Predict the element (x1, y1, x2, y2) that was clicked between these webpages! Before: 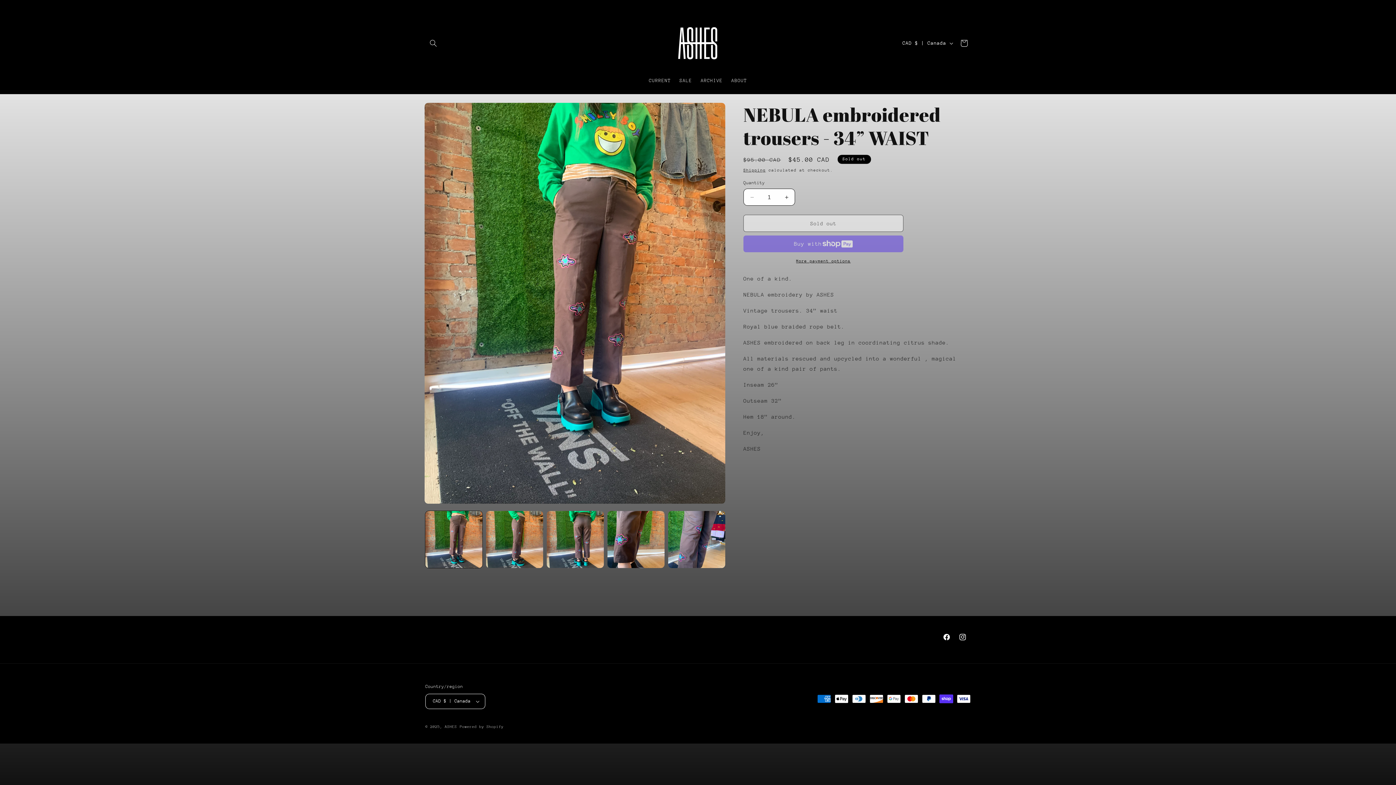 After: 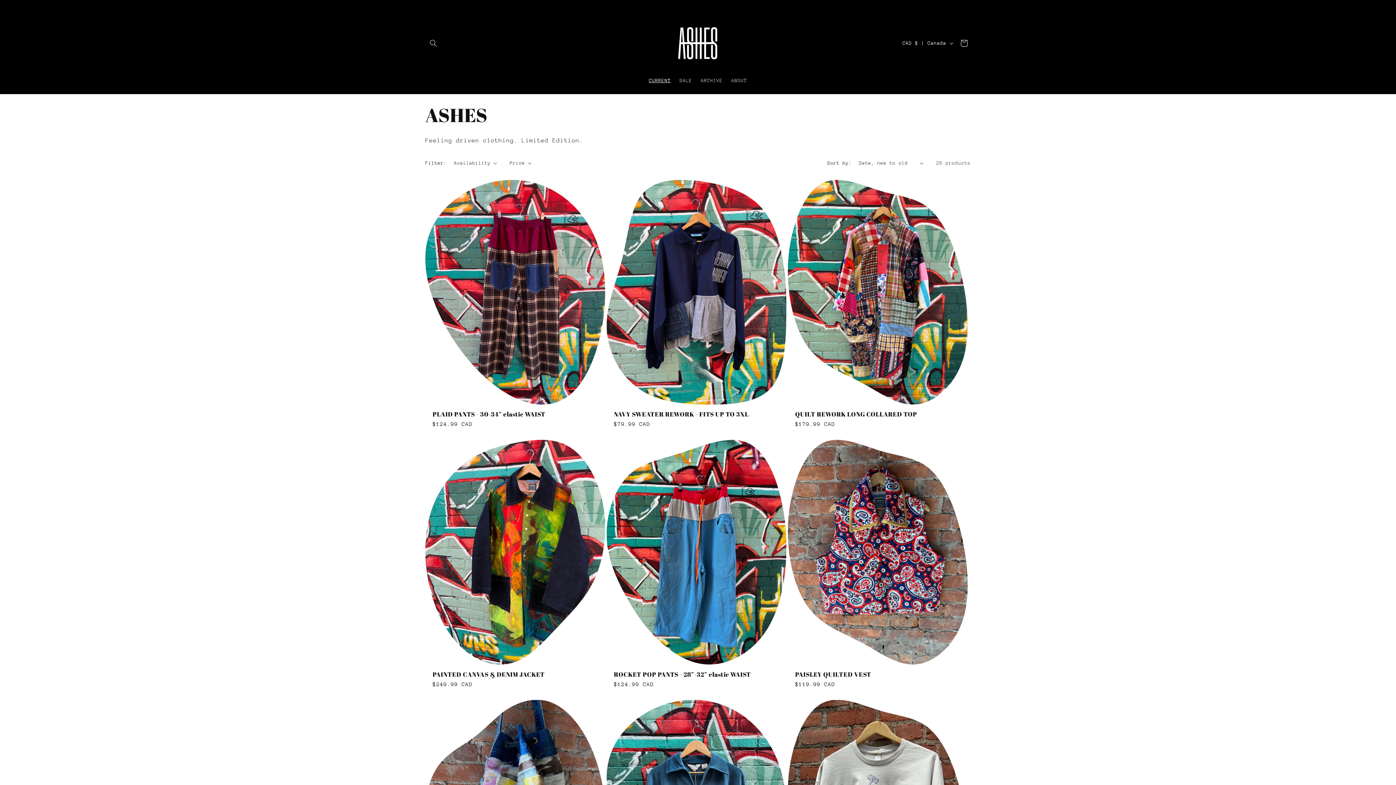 Action: bbox: (644, 73, 675, 88) label: CURRENT